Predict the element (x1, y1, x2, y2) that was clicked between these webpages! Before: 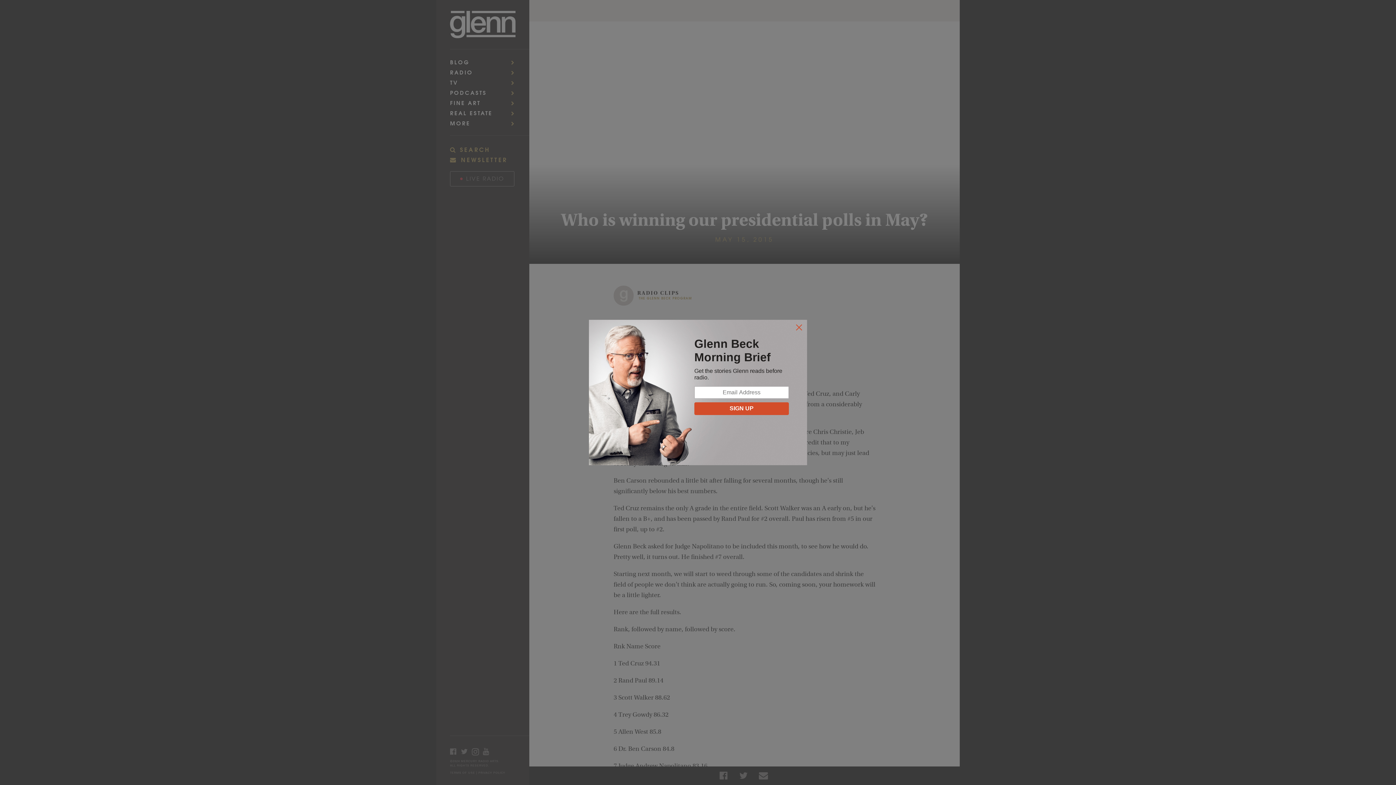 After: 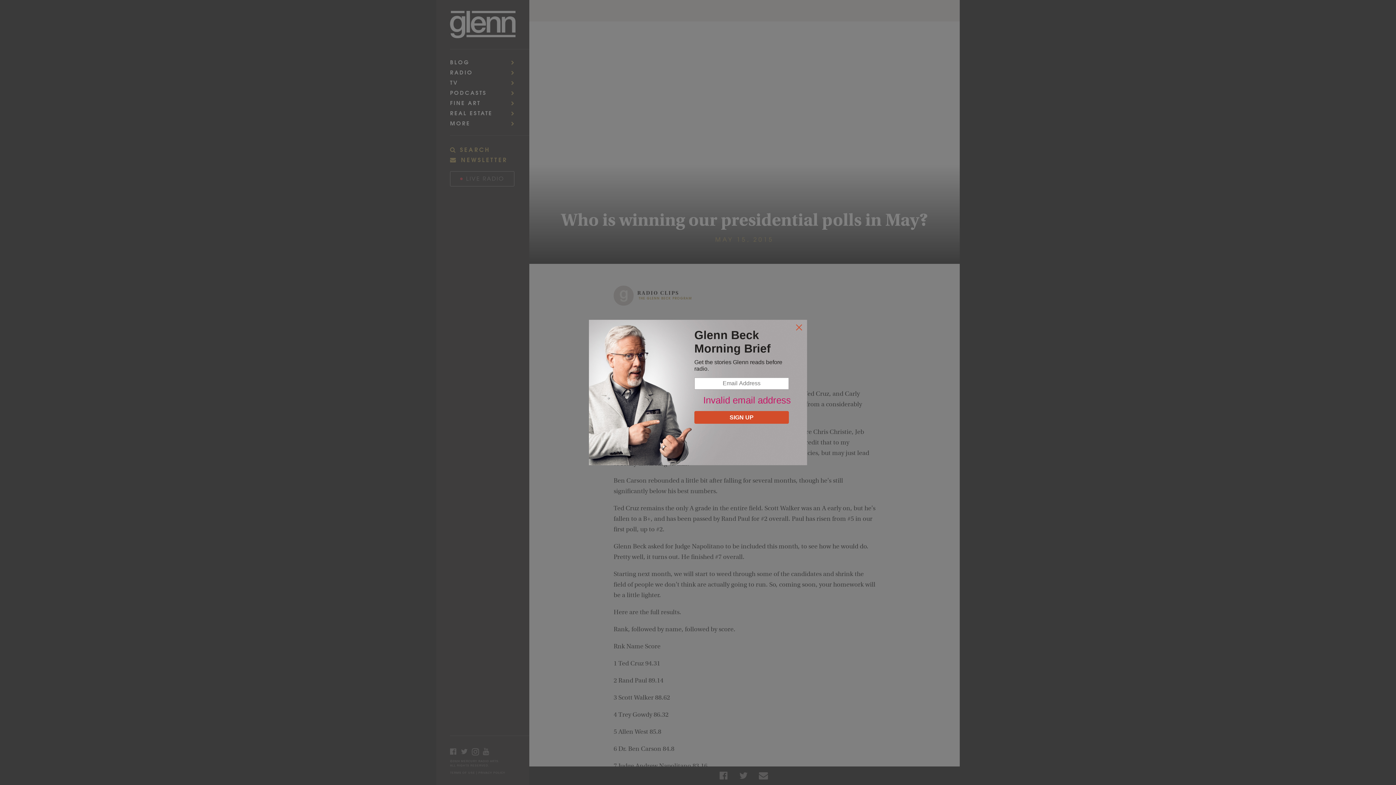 Action: label: SIGN UP bbox: (694, 402, 789, 415)